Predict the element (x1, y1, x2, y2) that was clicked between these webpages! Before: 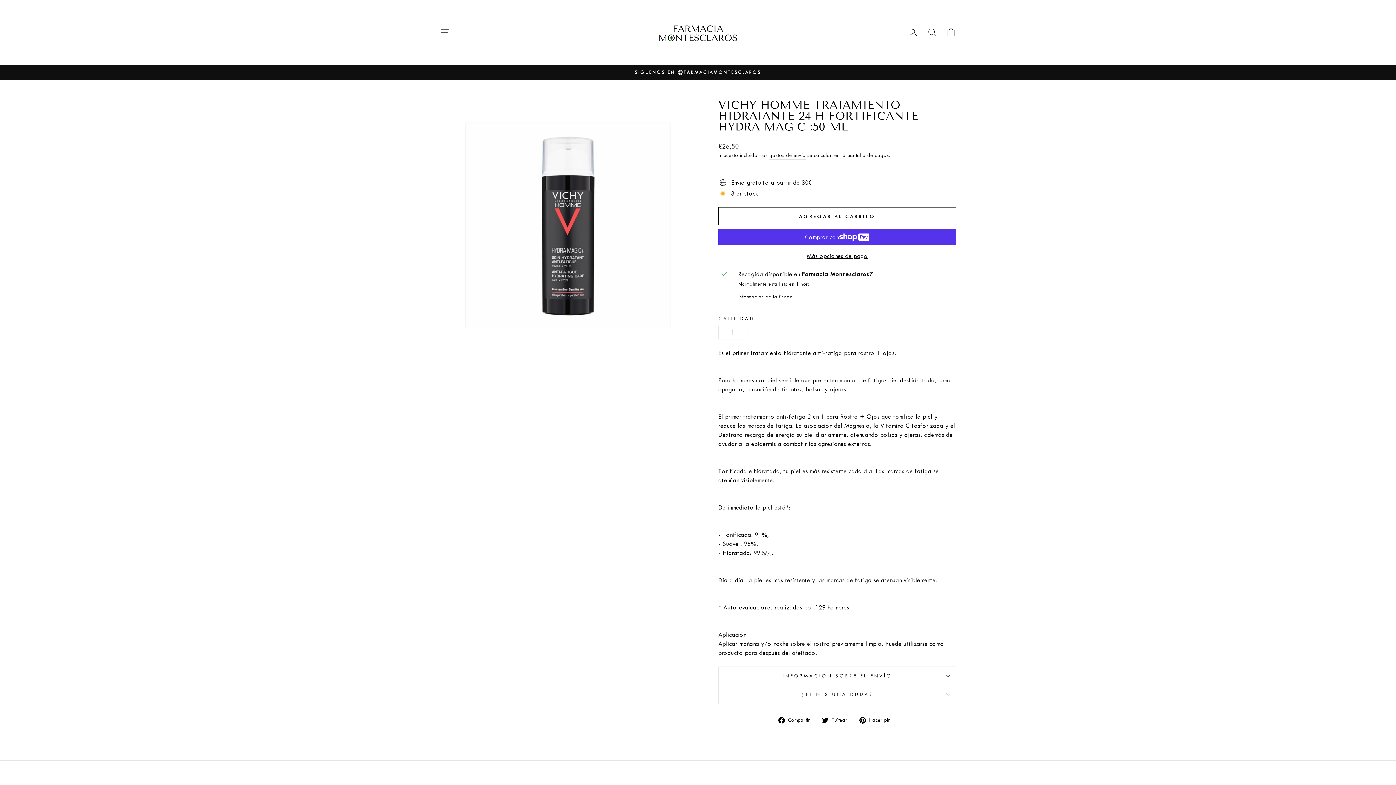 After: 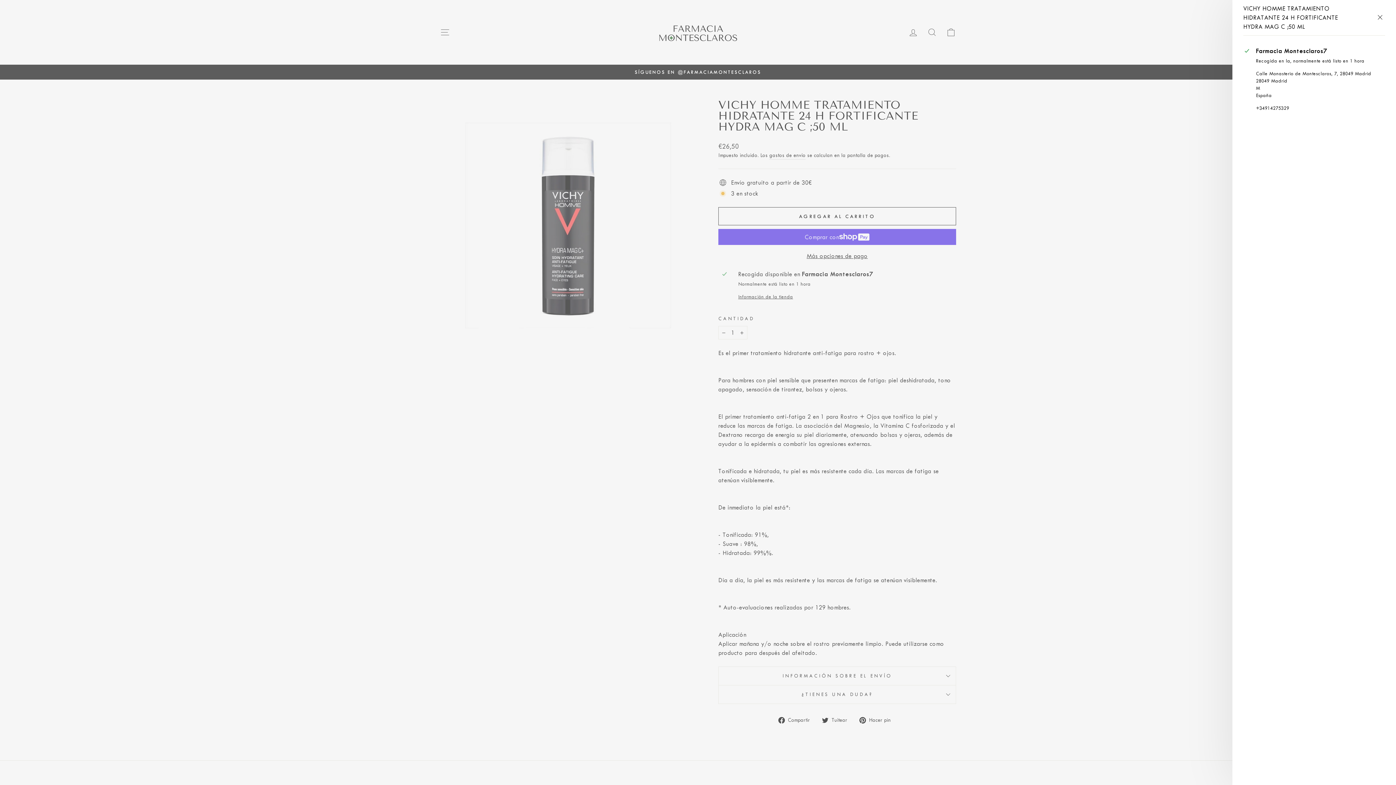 Action: bbox: (738, 293, 952, 300) label: Información de la tienda